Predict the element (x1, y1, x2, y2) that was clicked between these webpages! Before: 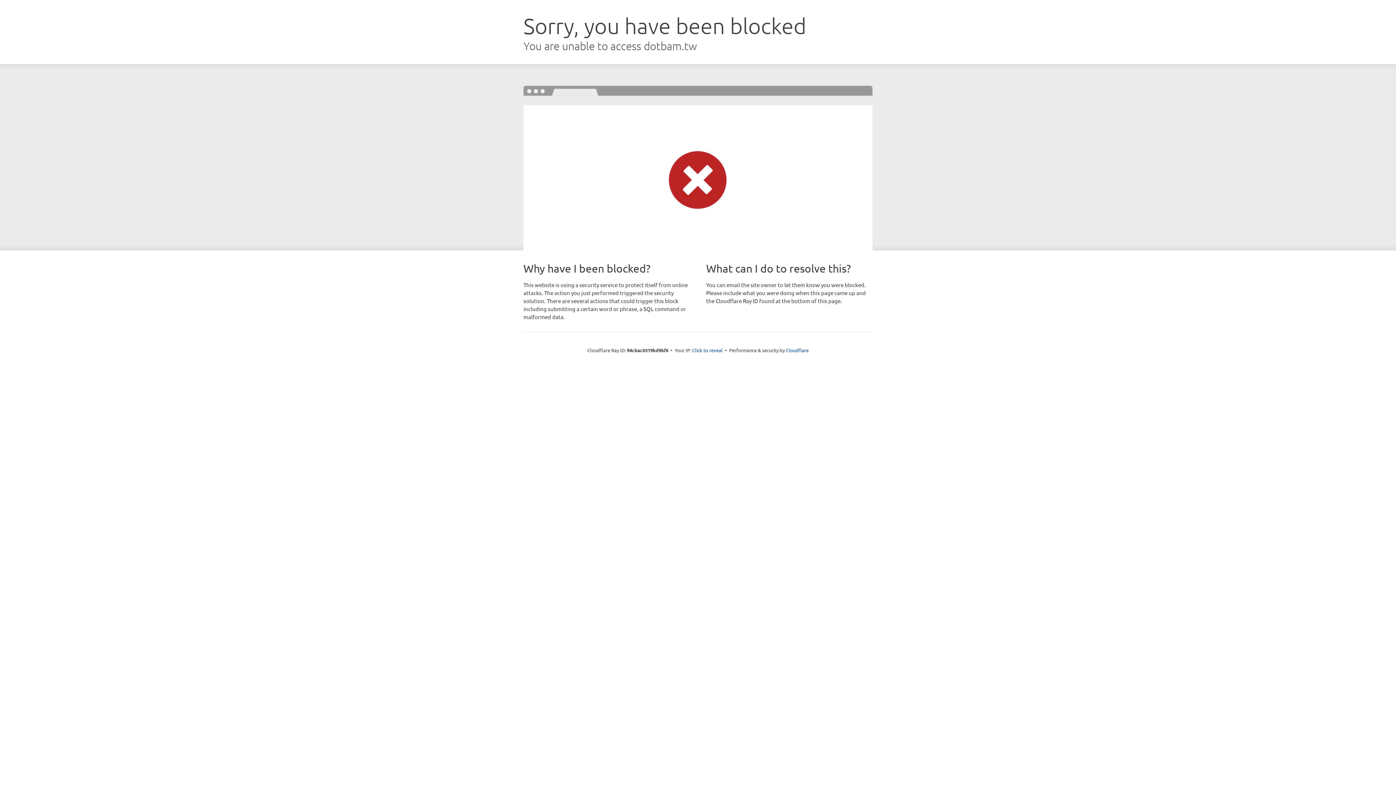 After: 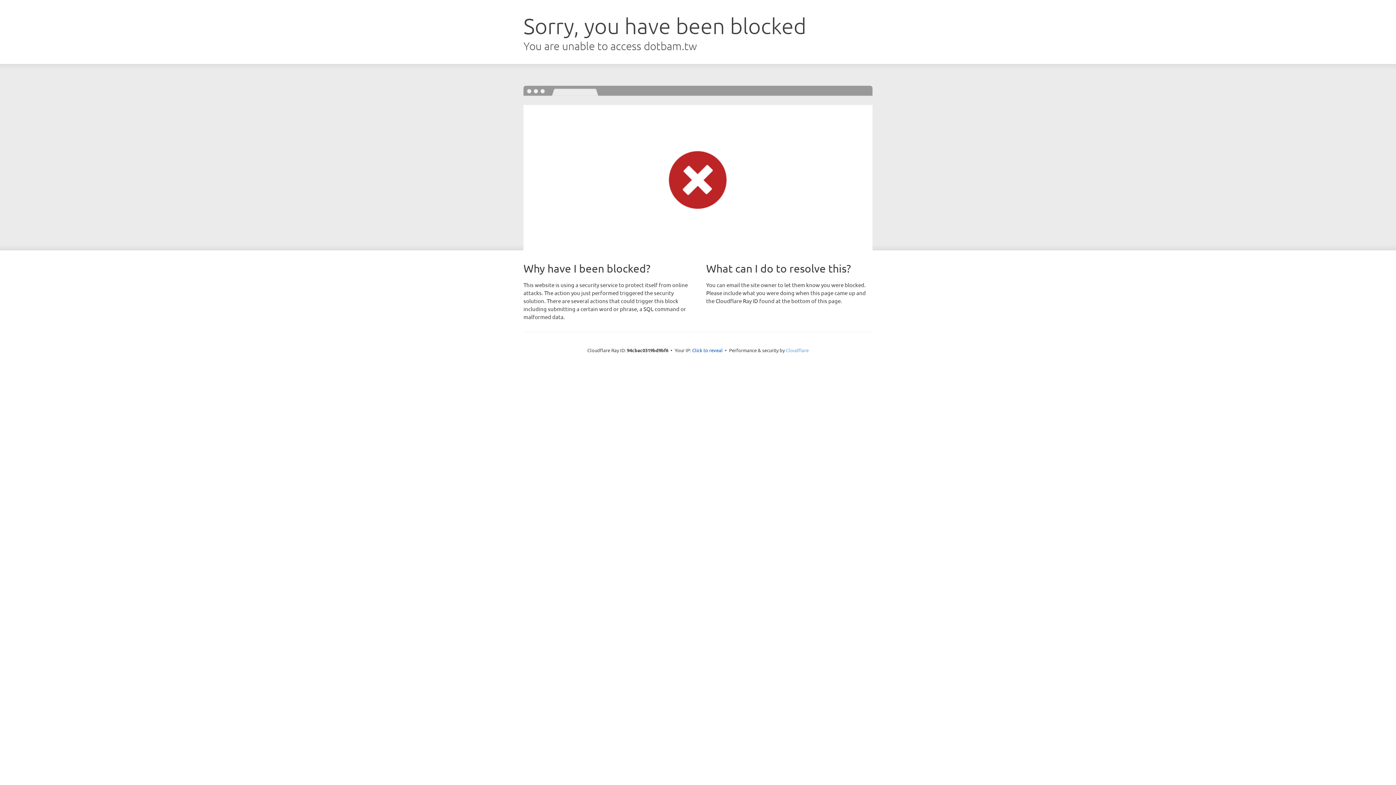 Action: bbox: (786, 347, 808, 353) label: Cloudflare